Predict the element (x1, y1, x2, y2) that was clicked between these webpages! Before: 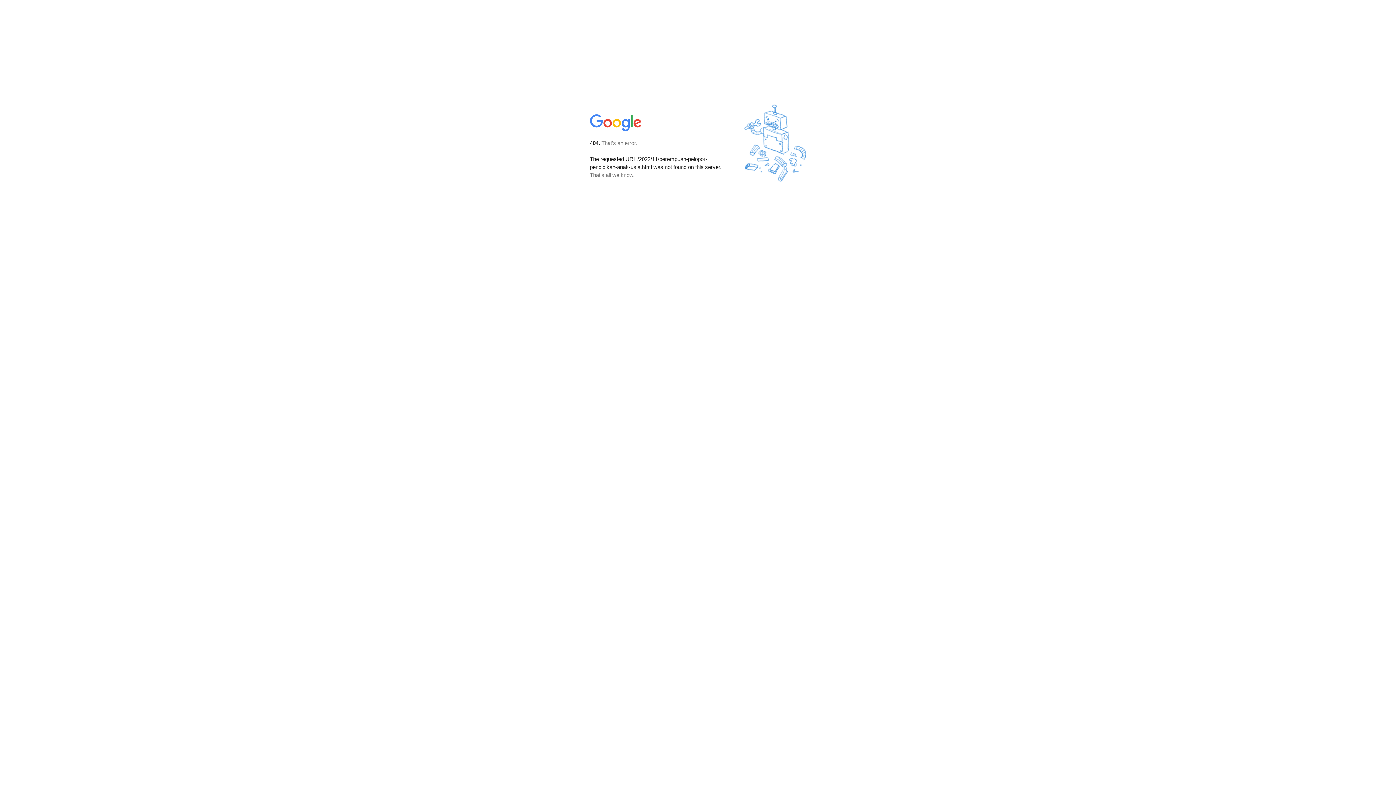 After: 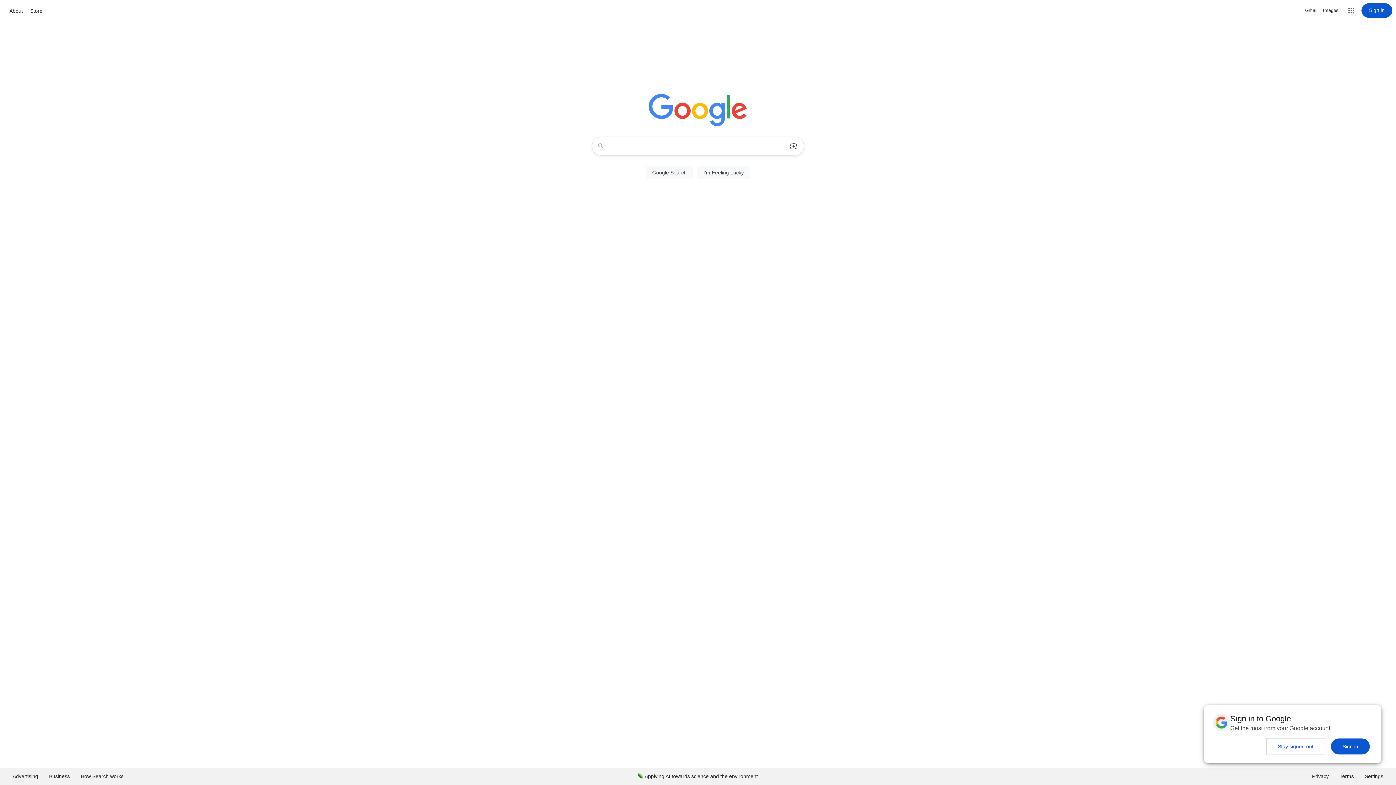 Action: bbox: (590, 127, 642, 134)